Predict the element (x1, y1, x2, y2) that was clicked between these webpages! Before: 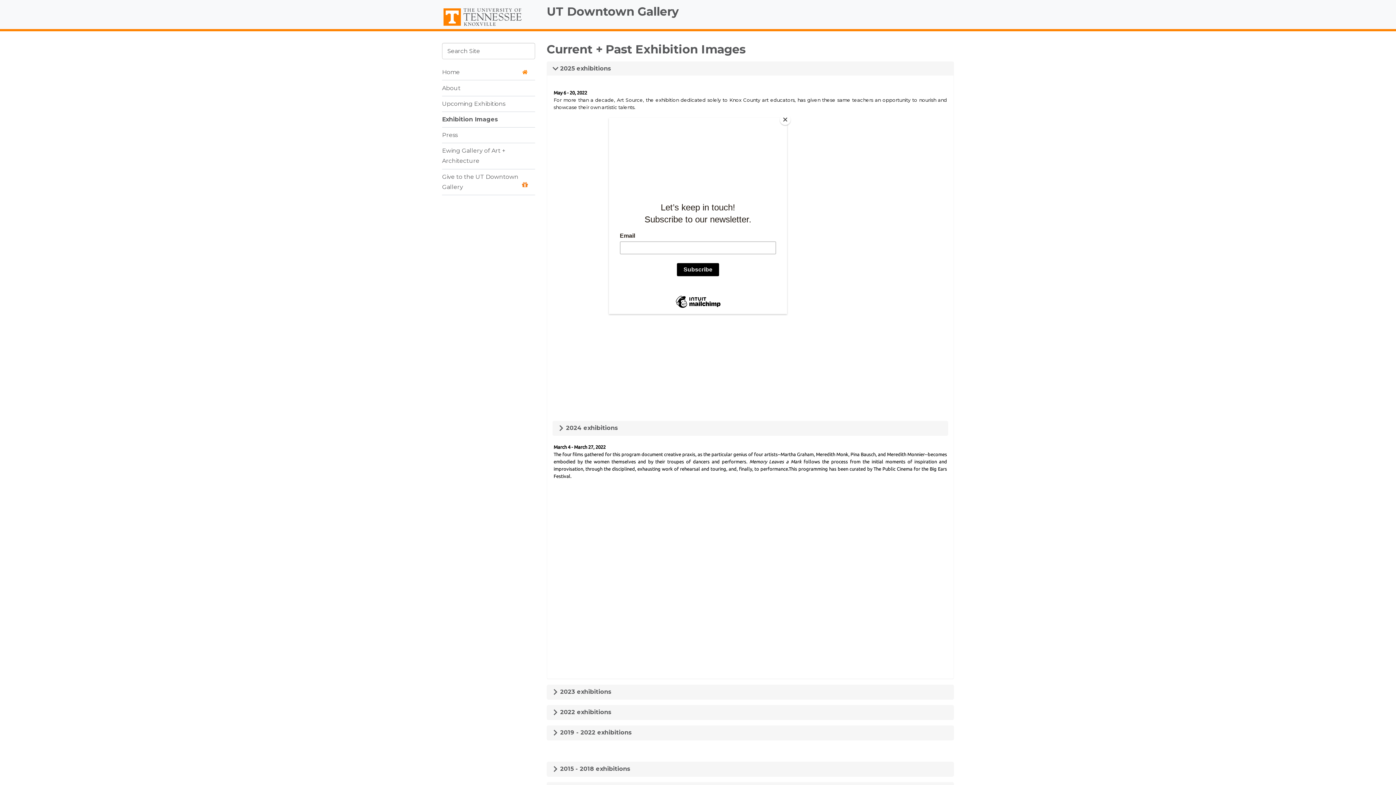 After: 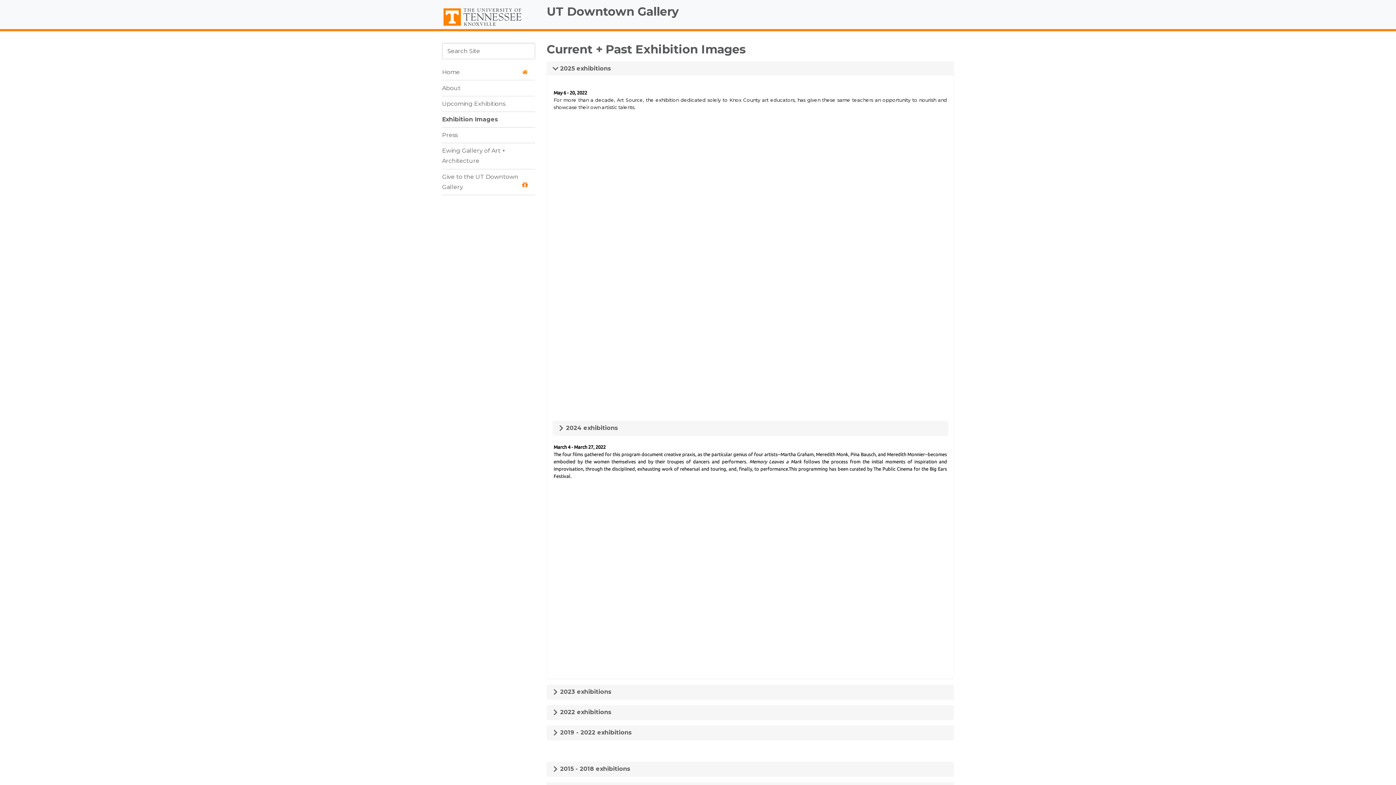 Action: label: Close bbox: (780, 114, 790, 125)